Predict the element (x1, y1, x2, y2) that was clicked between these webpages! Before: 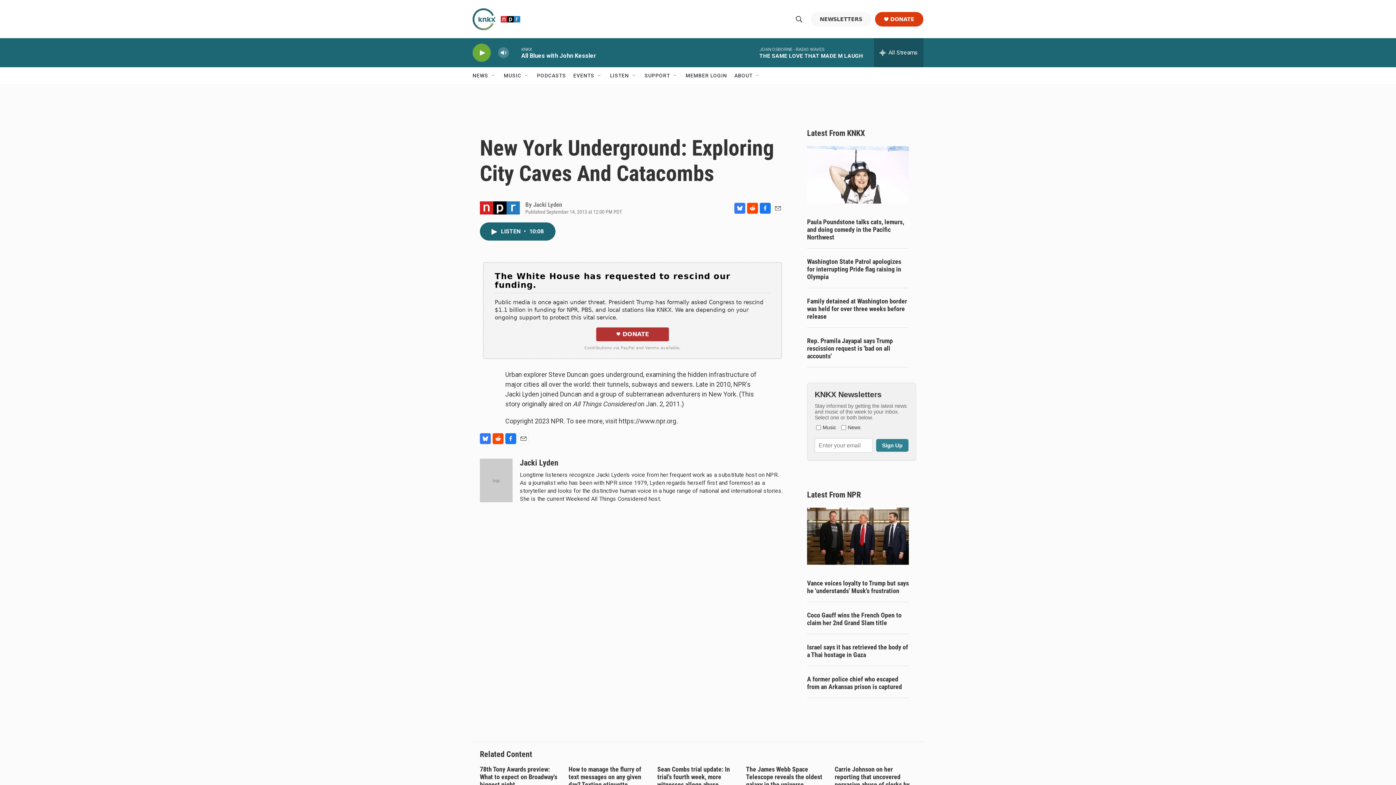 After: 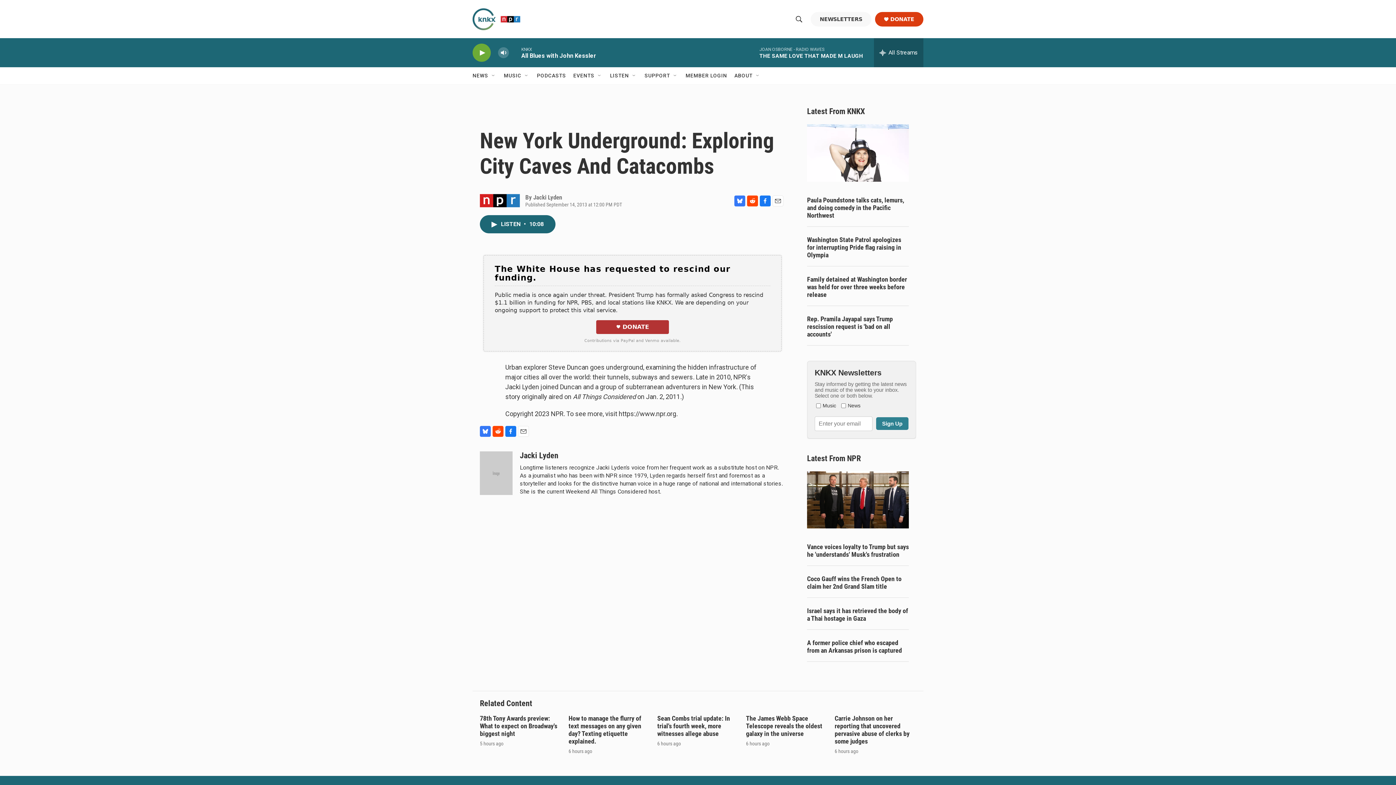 Action: bbox: (747, 228, 758, 239) label: Reddit